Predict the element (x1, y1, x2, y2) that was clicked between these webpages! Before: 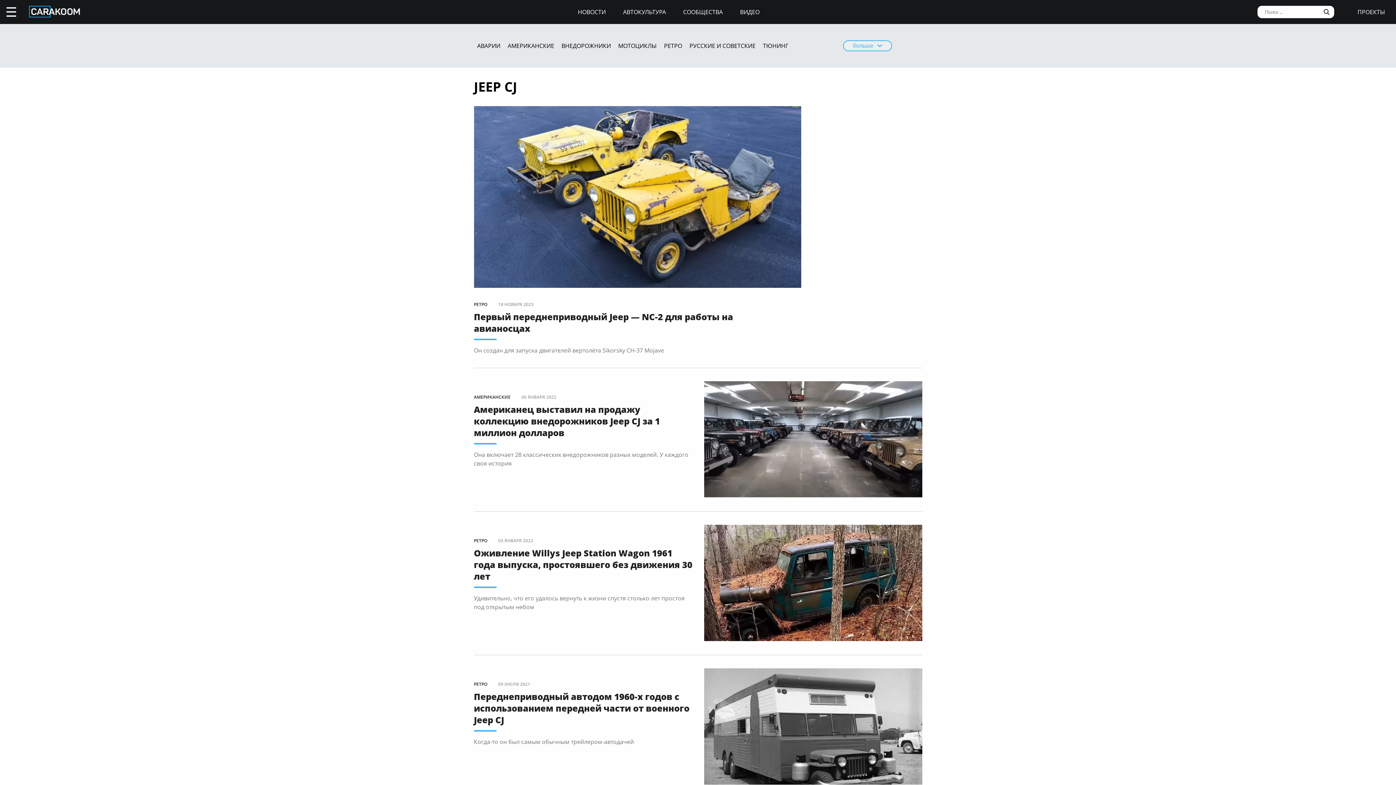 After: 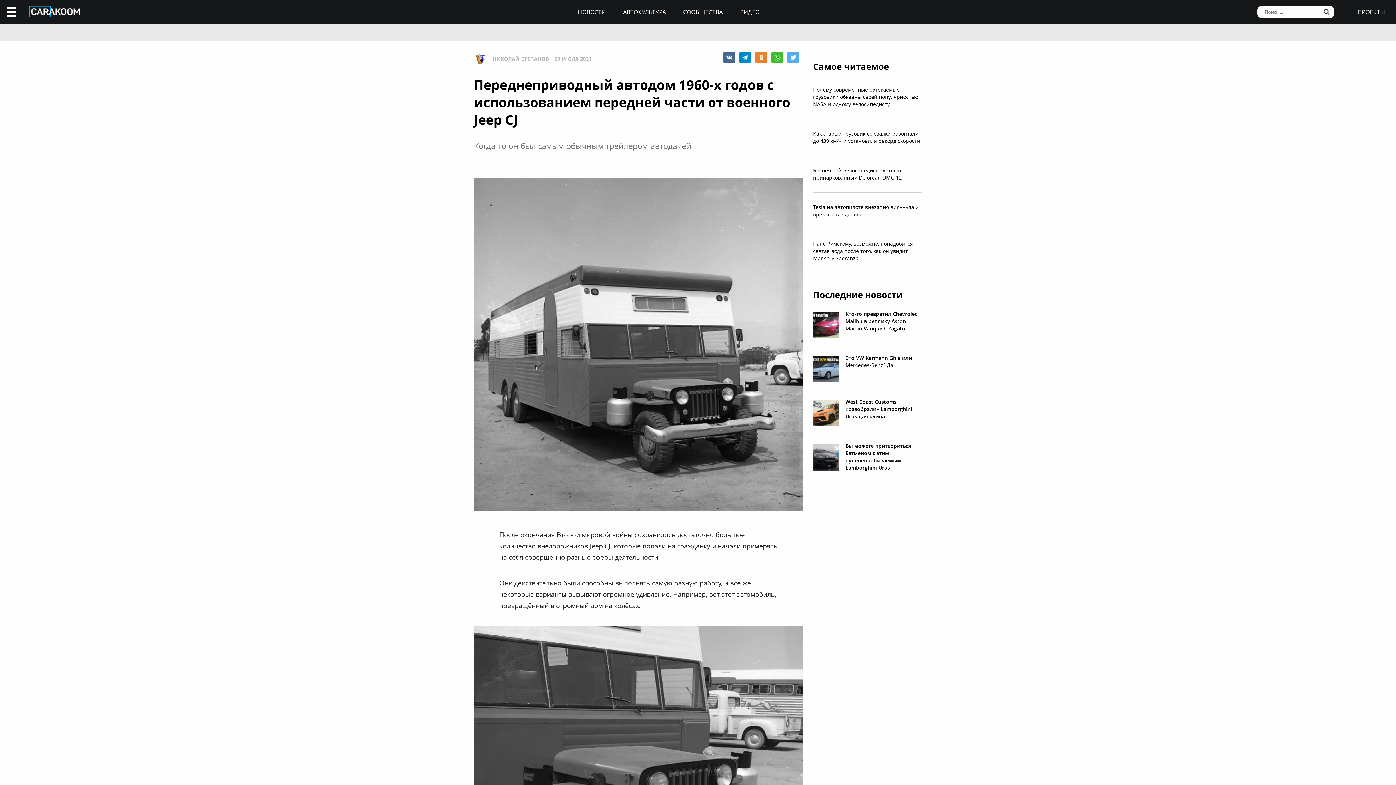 Action: bbox: (704, 778, 922, 786)